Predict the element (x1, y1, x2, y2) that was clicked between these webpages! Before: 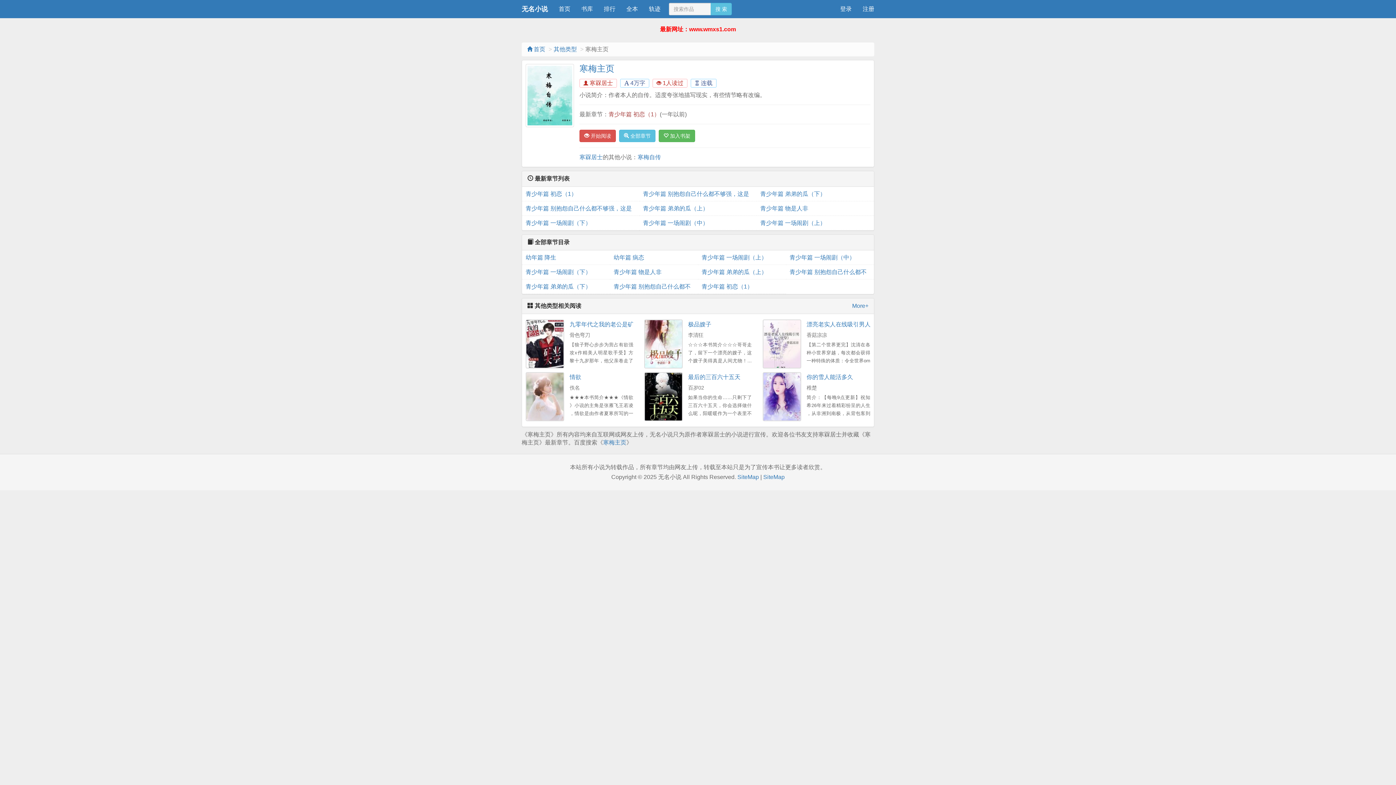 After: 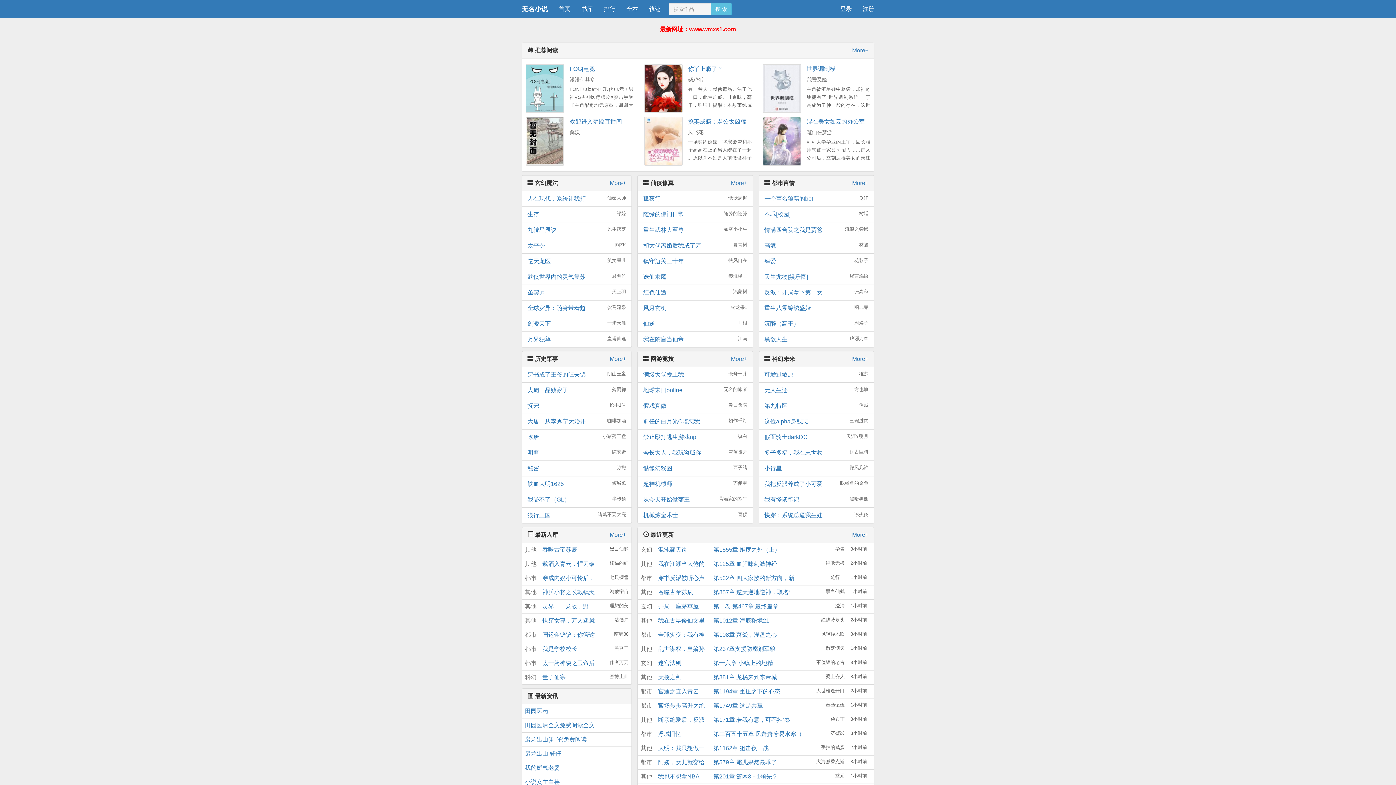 Action: bbox: (553, 0, 576, 18) label: 首页